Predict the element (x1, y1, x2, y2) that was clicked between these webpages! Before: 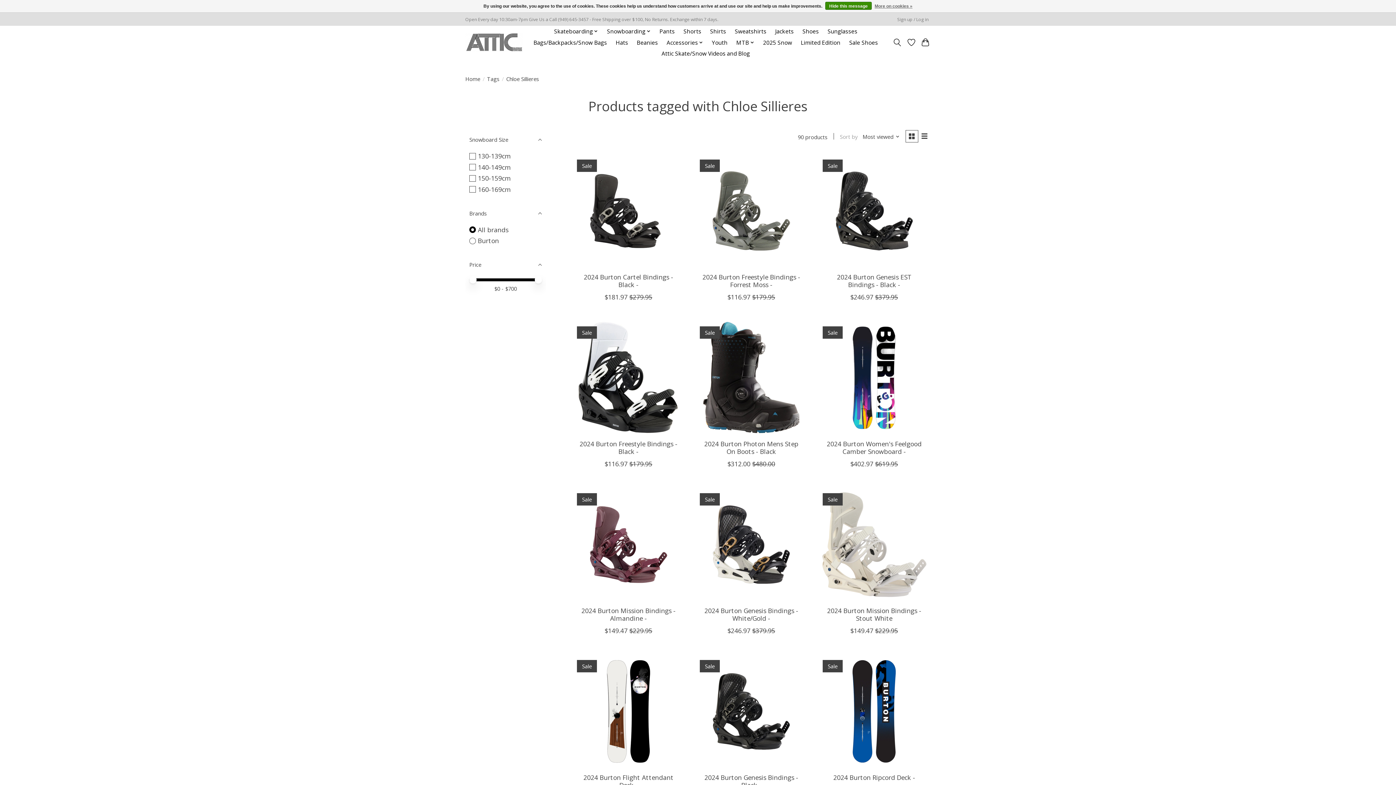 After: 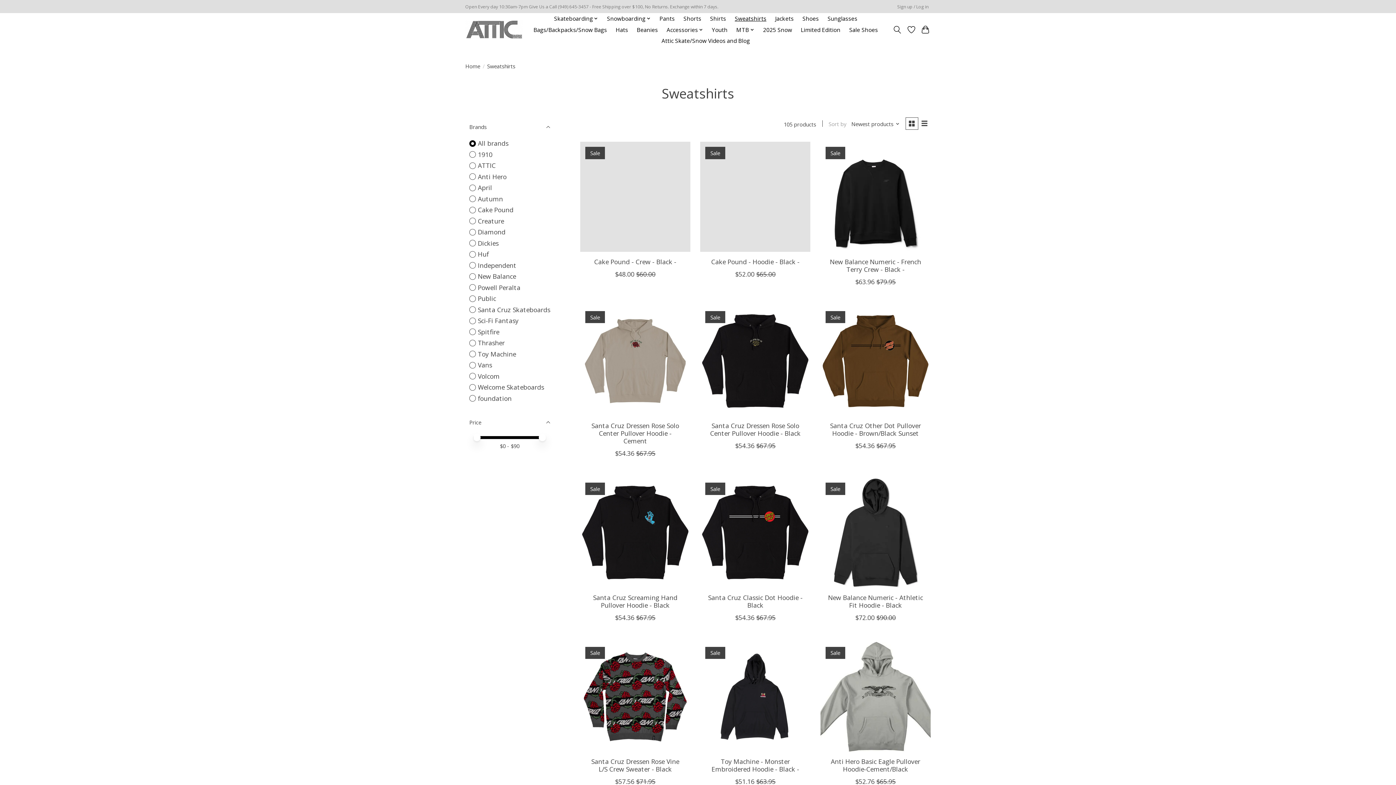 Action: bbox: (732, 25, 769, 36) label: Sweatshirts